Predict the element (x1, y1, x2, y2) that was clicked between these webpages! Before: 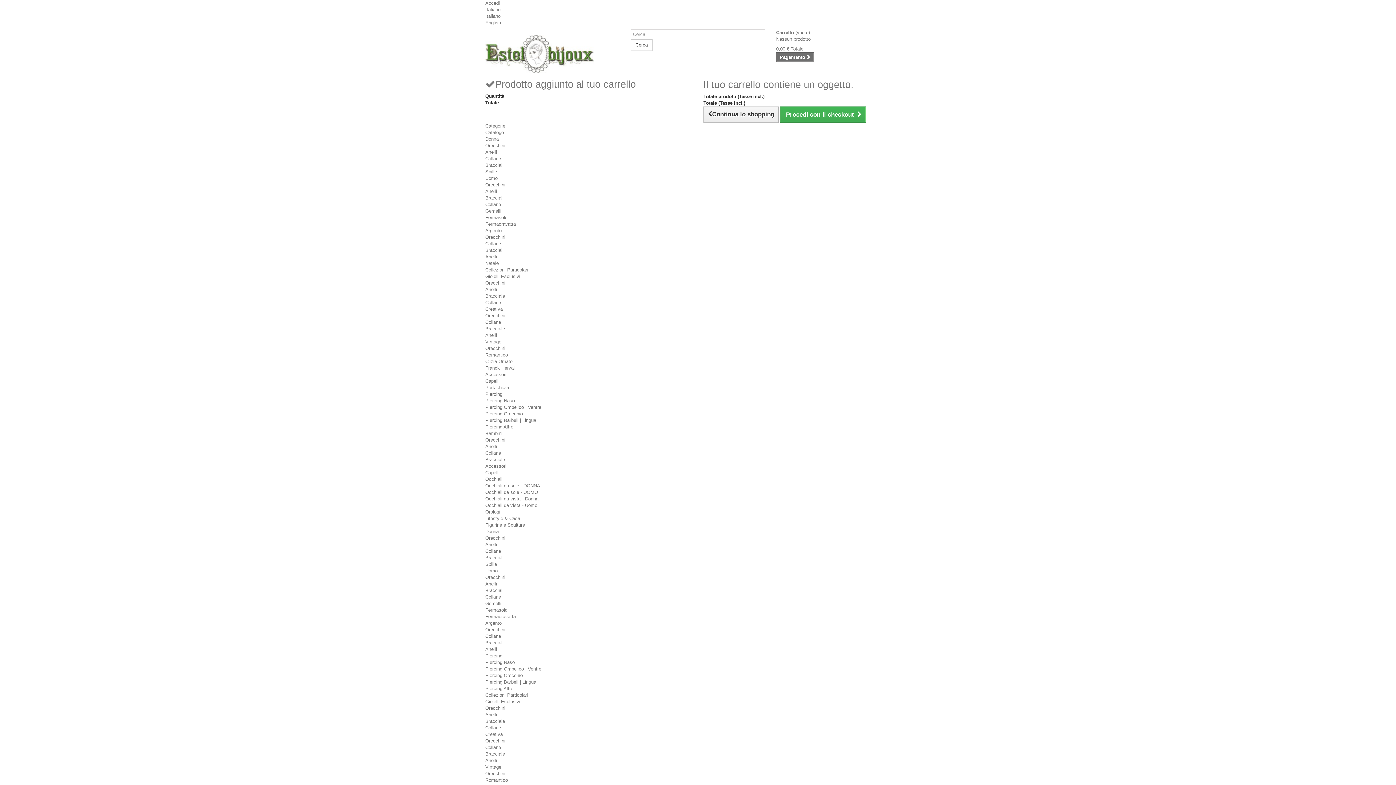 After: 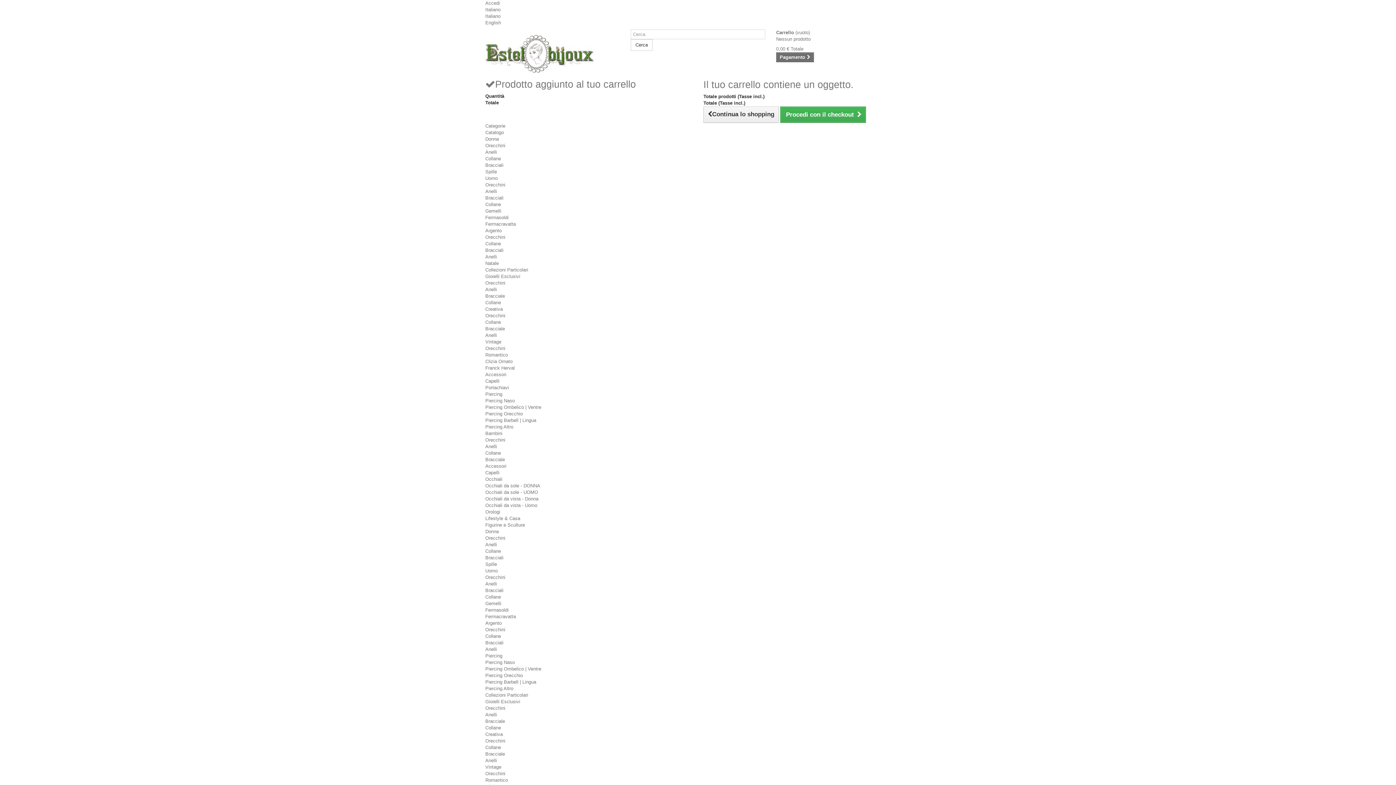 Action: bbox: (485, 542, 497, 547) label: Anelli